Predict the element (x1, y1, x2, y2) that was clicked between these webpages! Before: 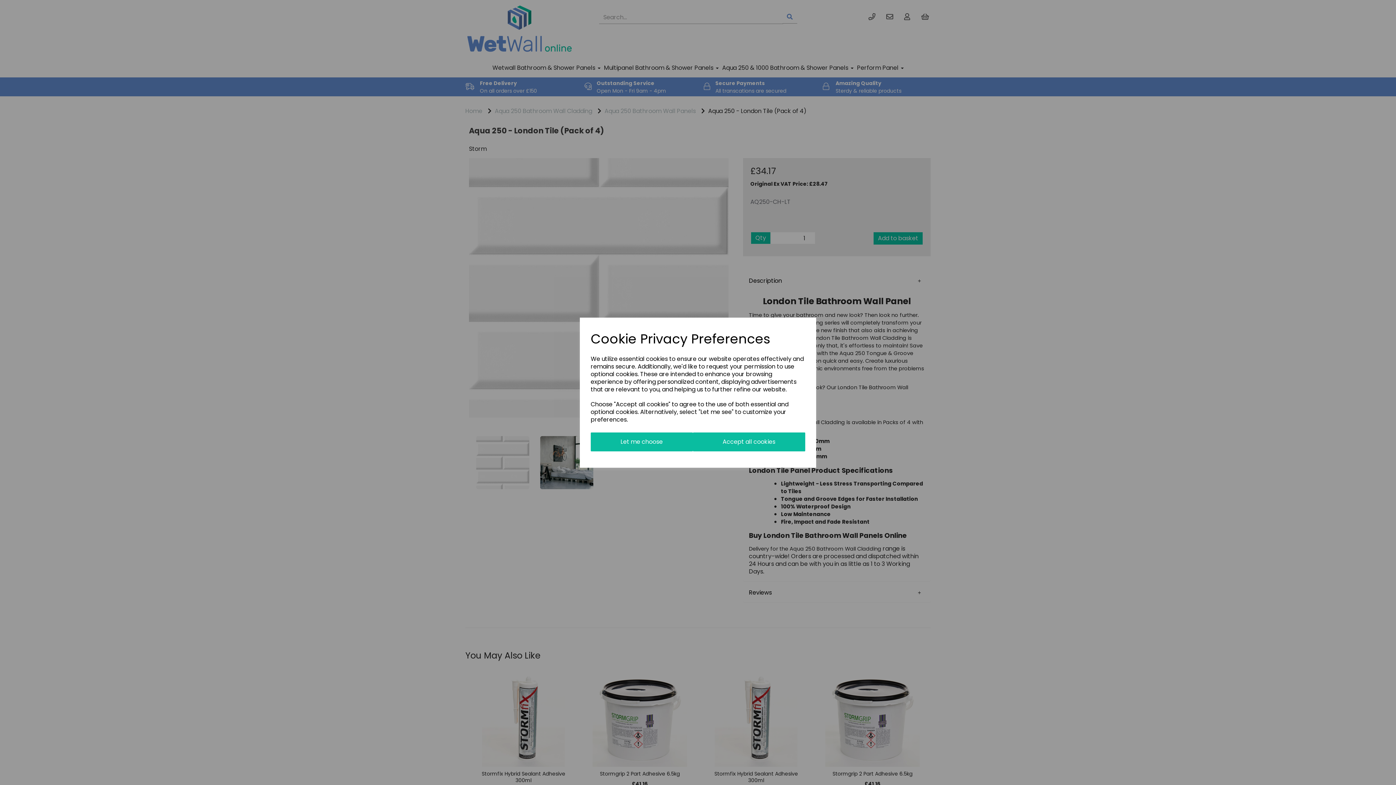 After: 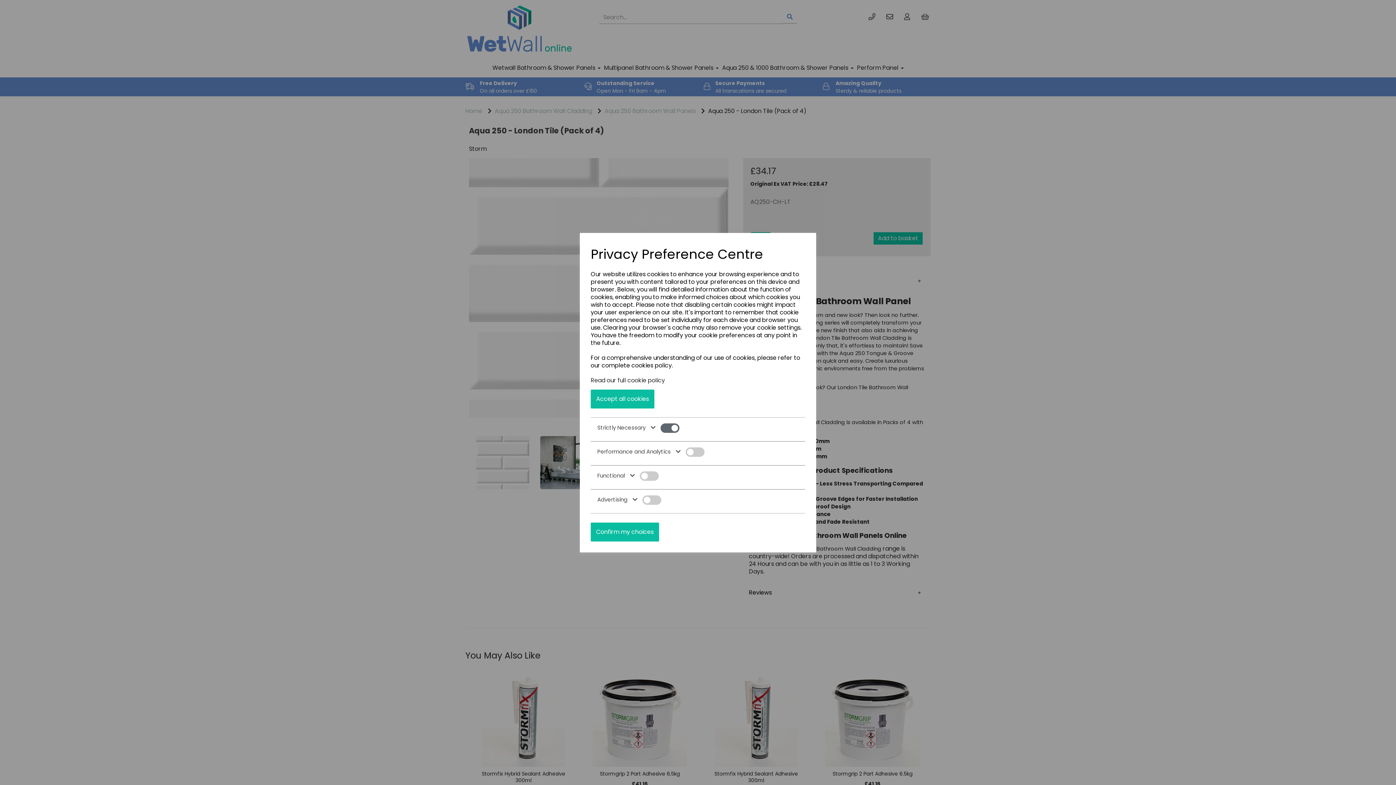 Action: label: Let me choose bbox: (590, 432, 692, 451)